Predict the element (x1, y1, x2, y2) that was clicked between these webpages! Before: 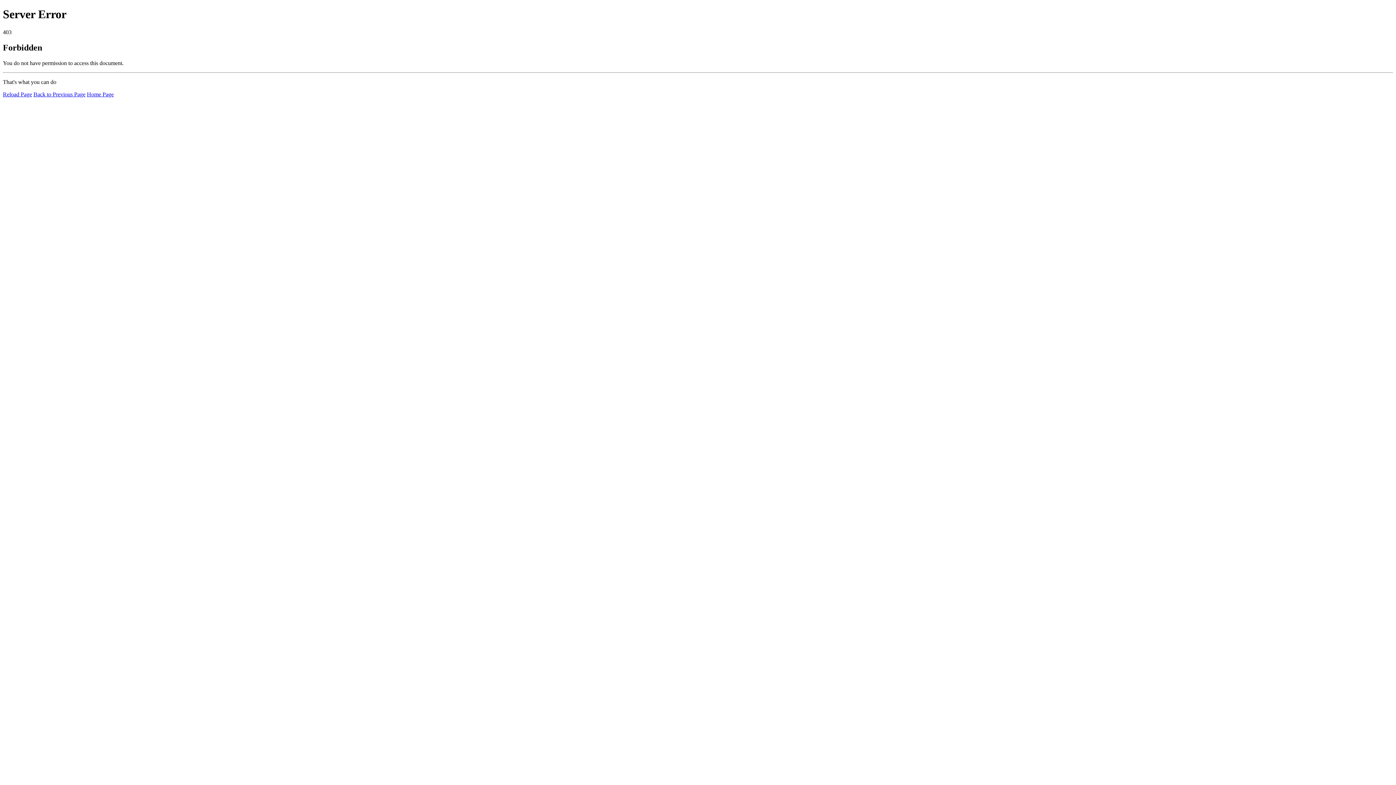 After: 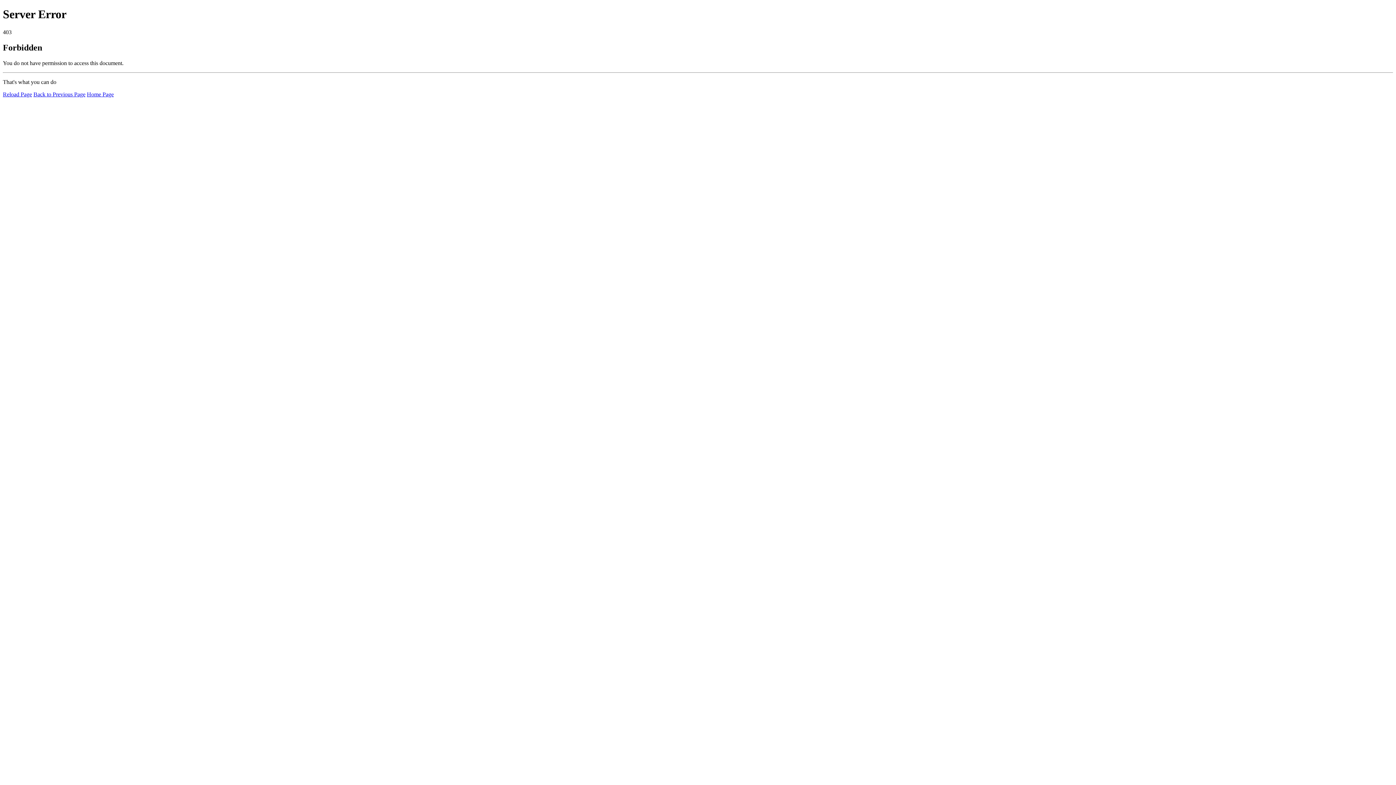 Action: bbox: (2, 91, 32, 97) label: Reload Page